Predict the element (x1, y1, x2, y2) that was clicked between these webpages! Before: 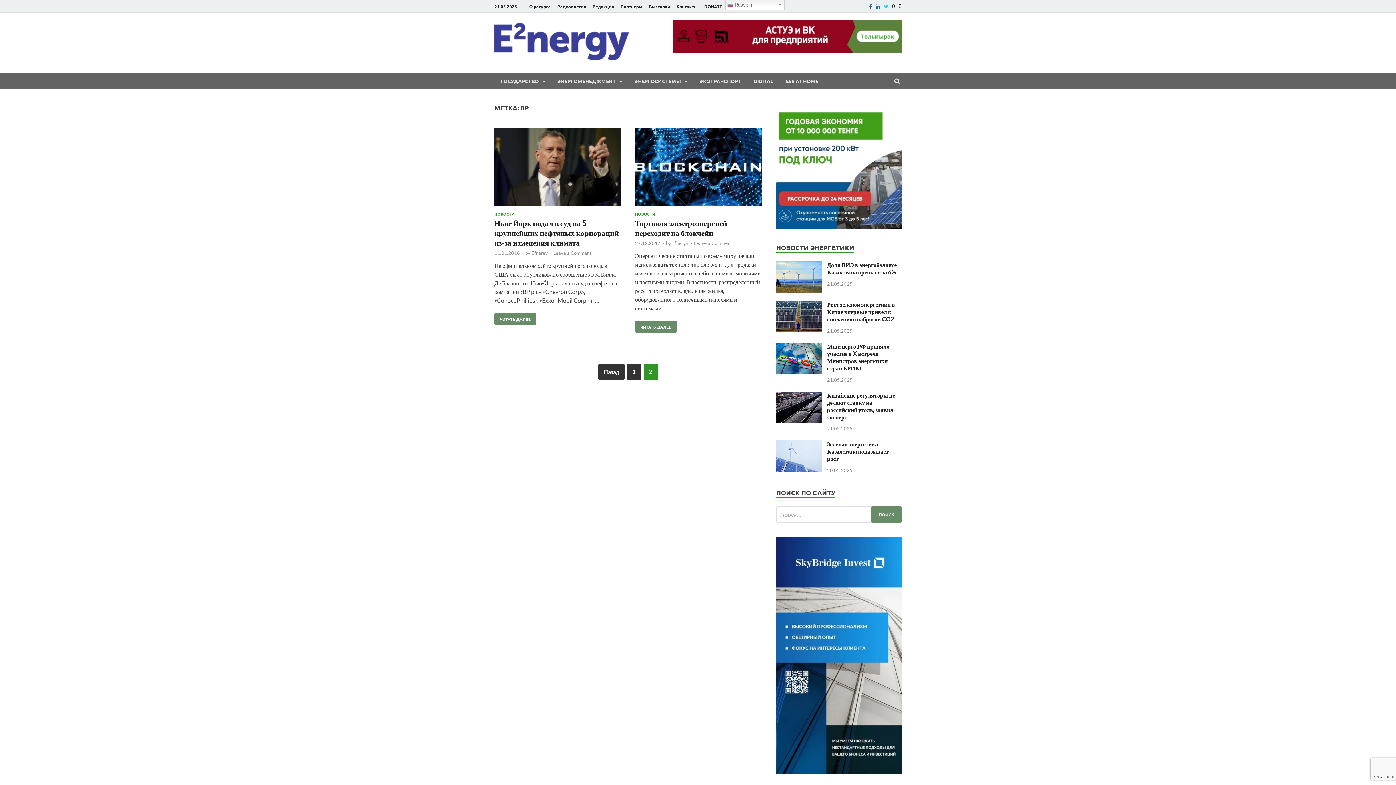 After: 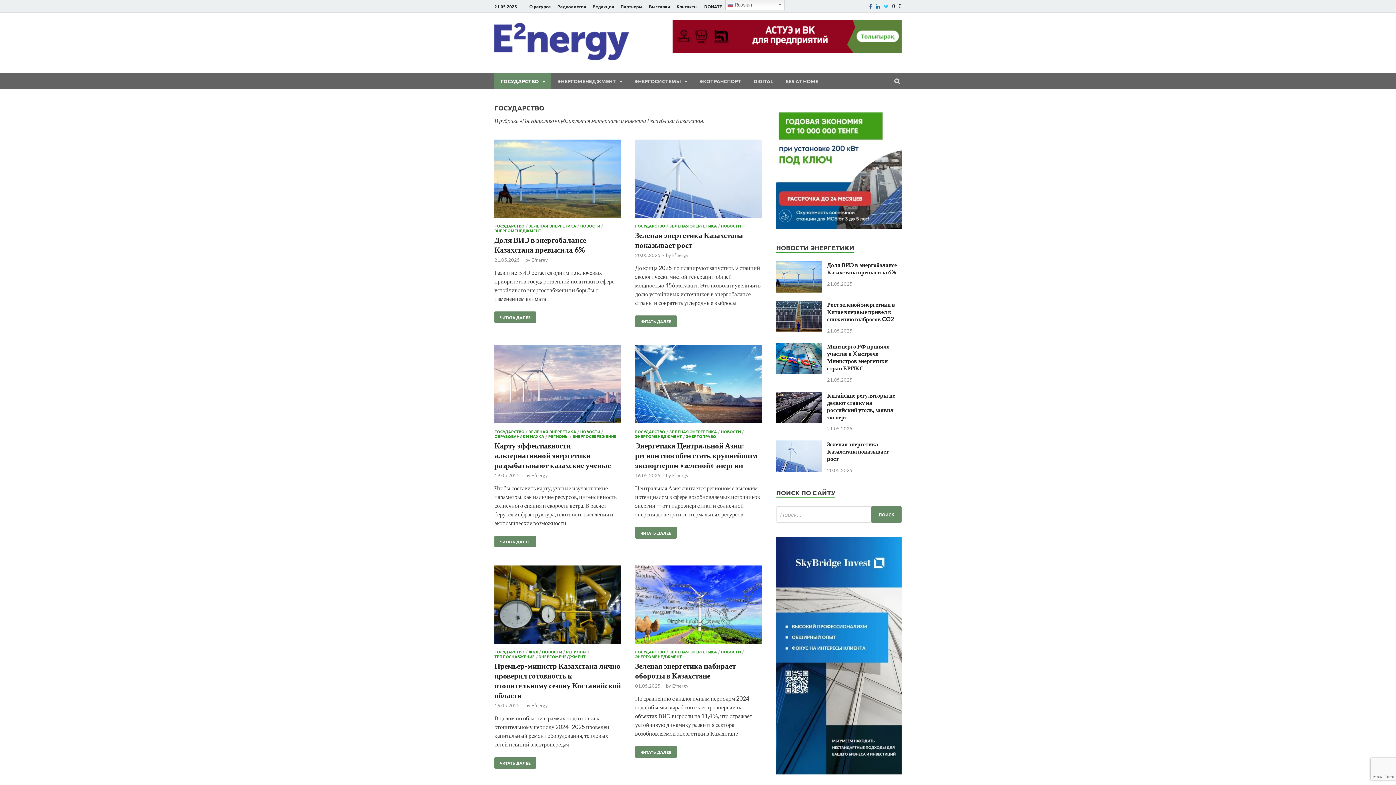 Action: bbox: (494, 72, 551, 89) label: ГОСУДАРСТВО